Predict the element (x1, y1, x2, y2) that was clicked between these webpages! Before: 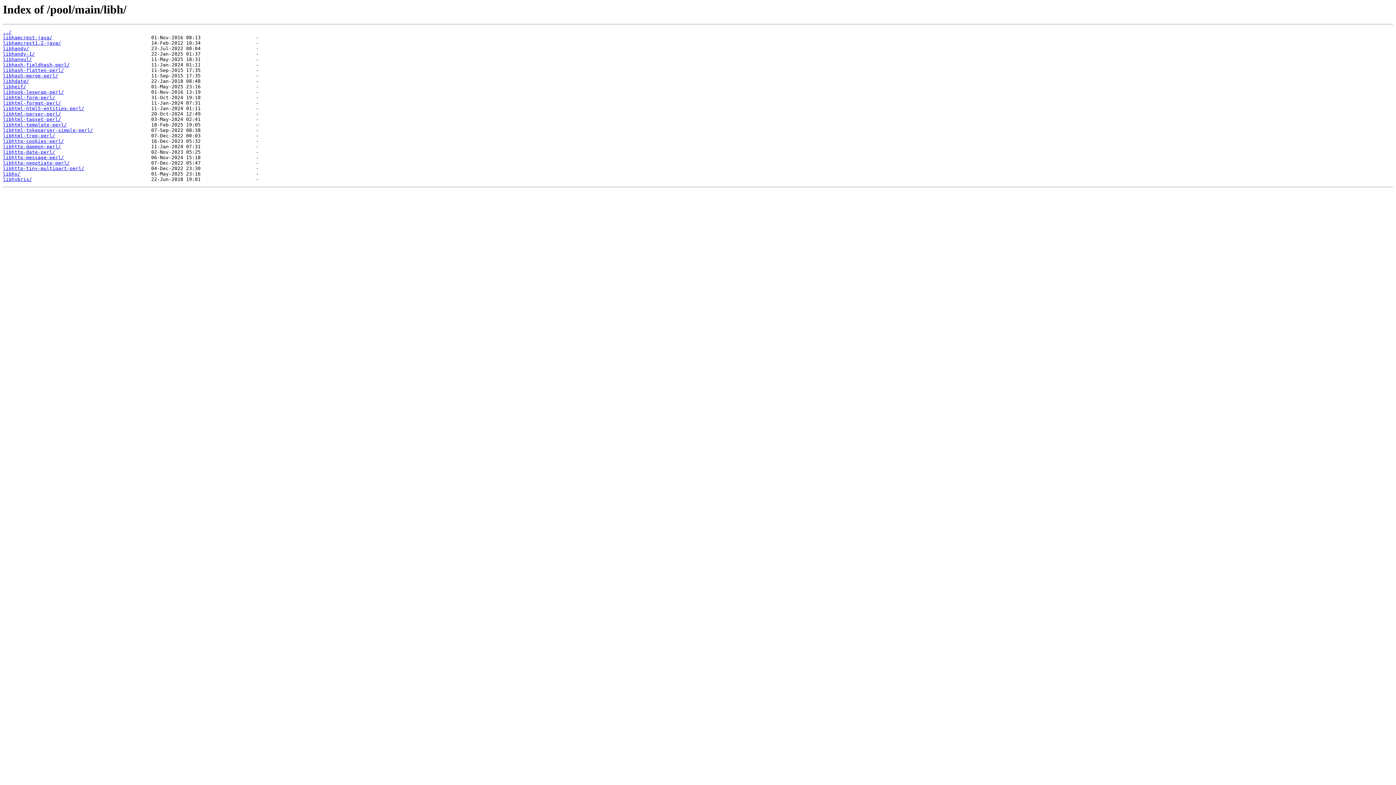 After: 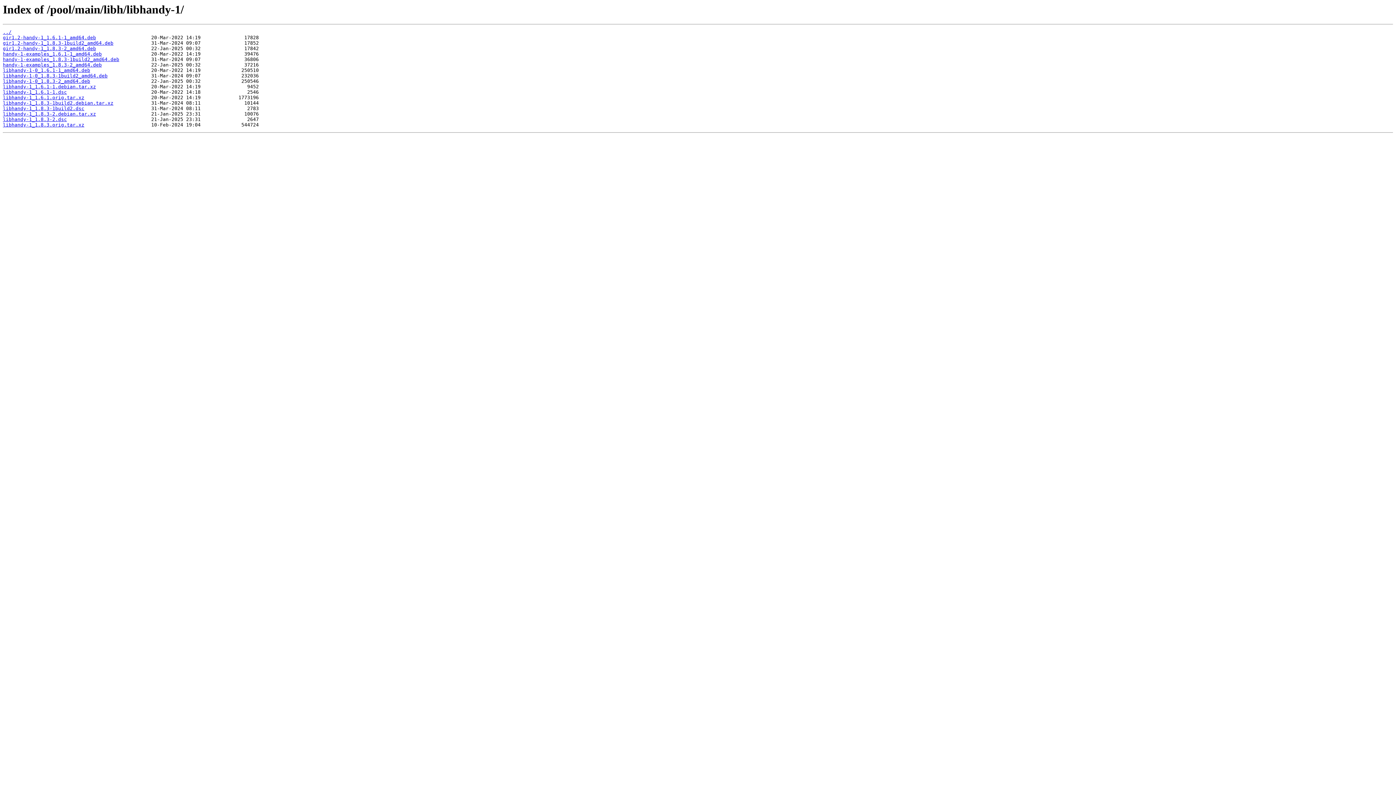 Action: label: libhandy-1/ bbox: (2, 51, 34, 56)